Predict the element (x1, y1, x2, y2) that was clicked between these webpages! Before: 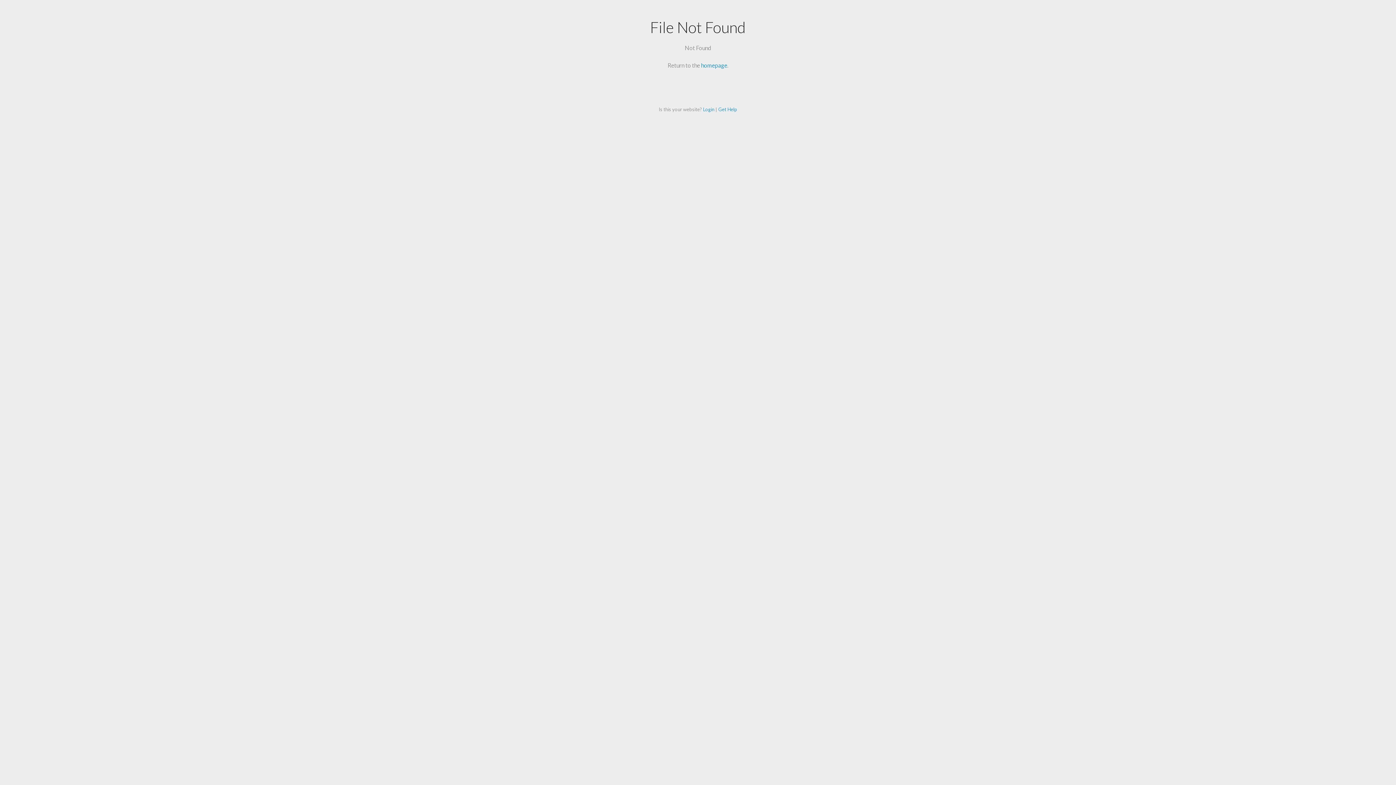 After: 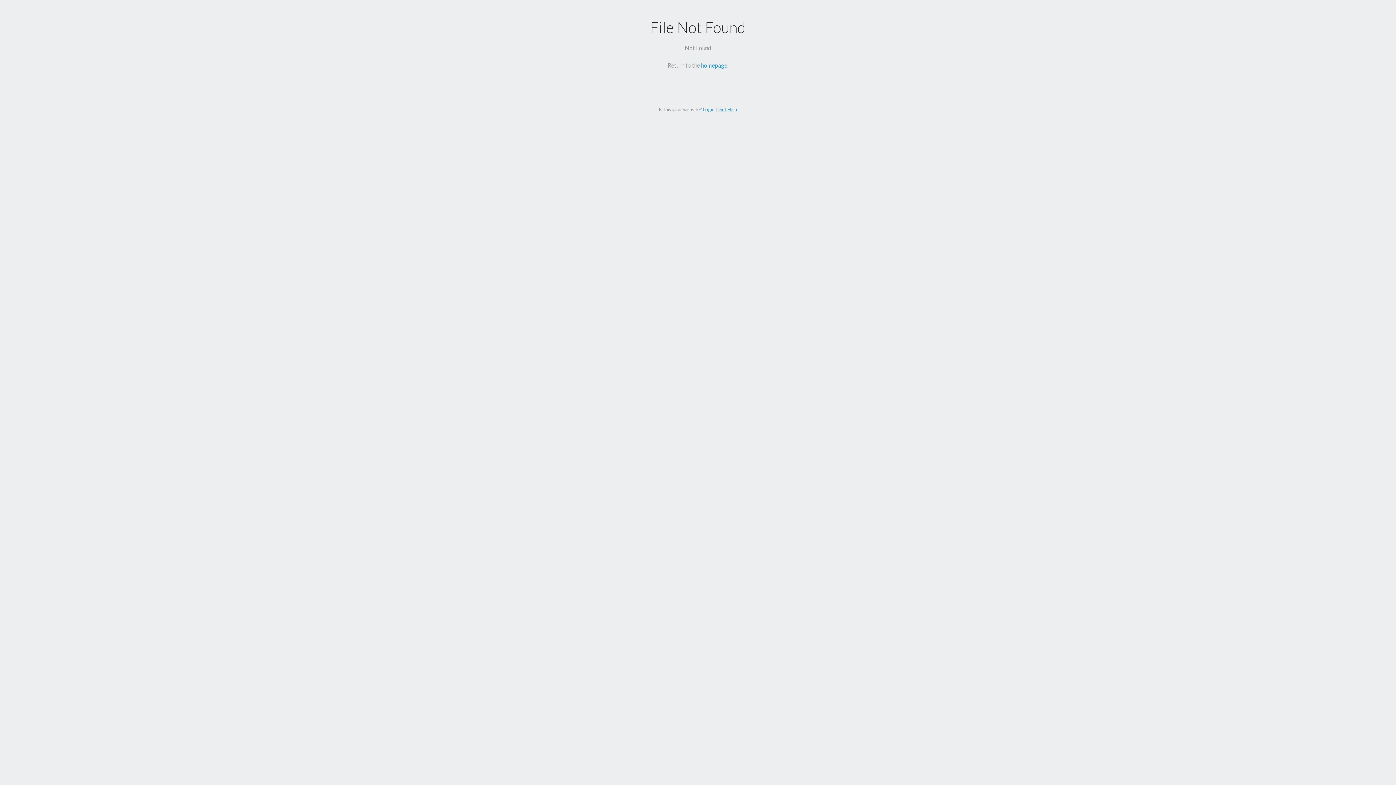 Action: bbox: (718, 106, 737, 112) label: Get Help